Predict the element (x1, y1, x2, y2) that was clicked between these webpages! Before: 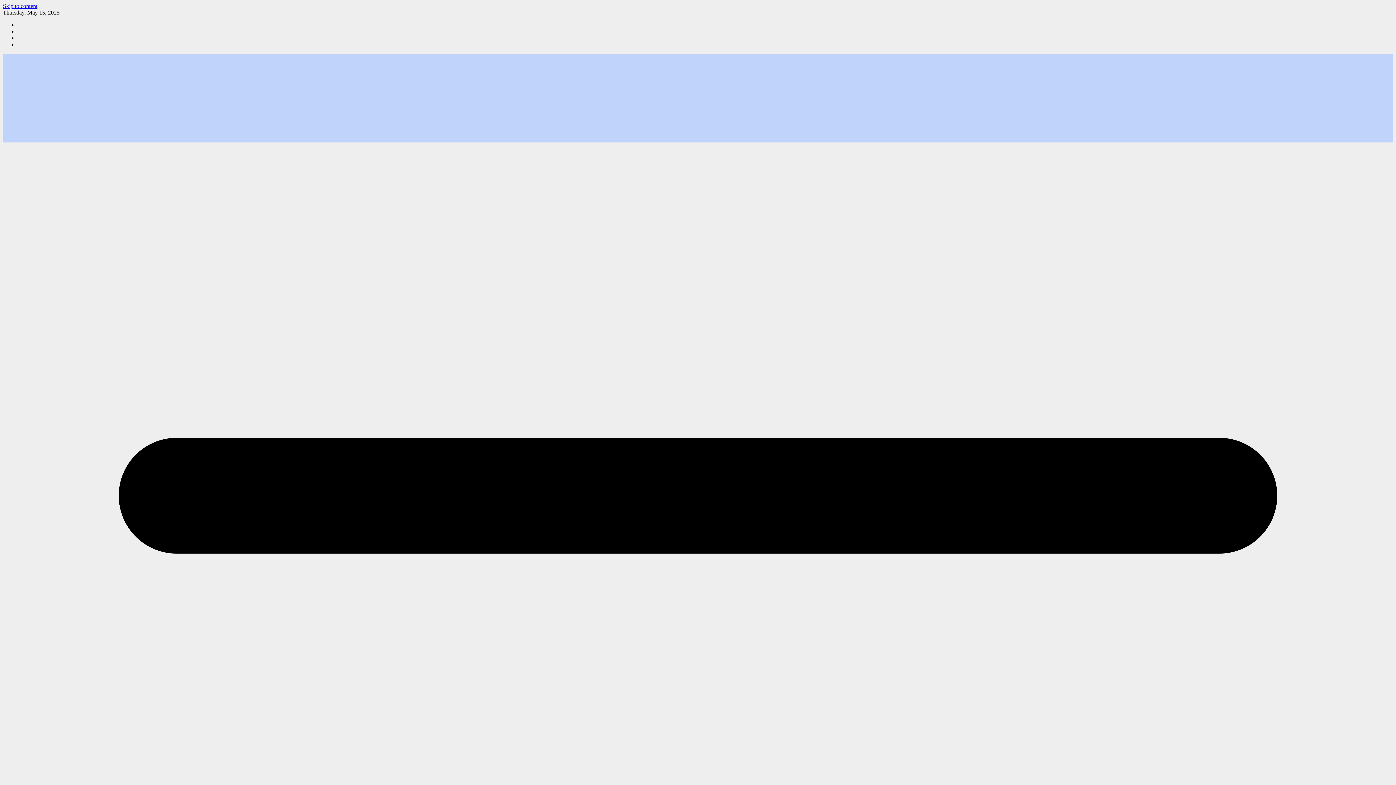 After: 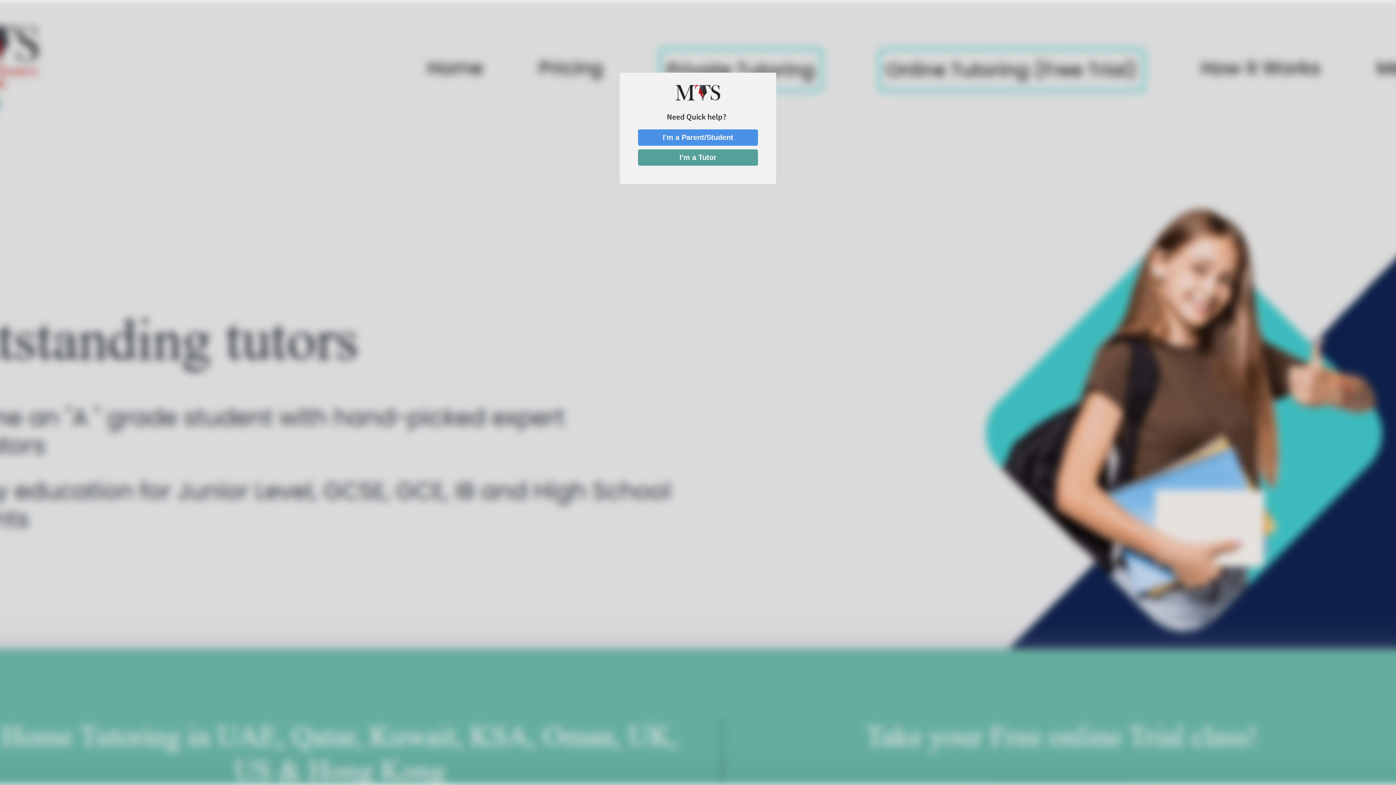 Action: bbox: (2, 136, 112, 142)